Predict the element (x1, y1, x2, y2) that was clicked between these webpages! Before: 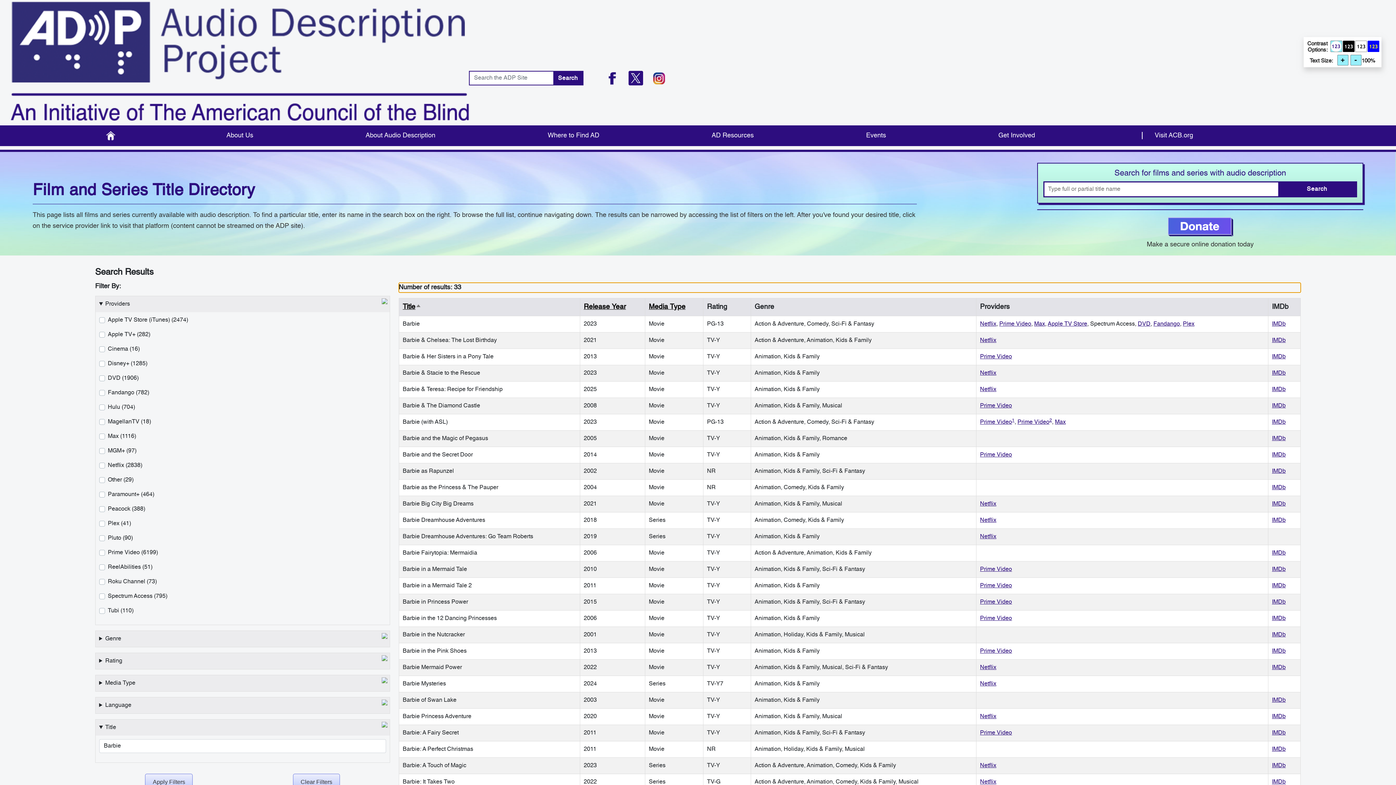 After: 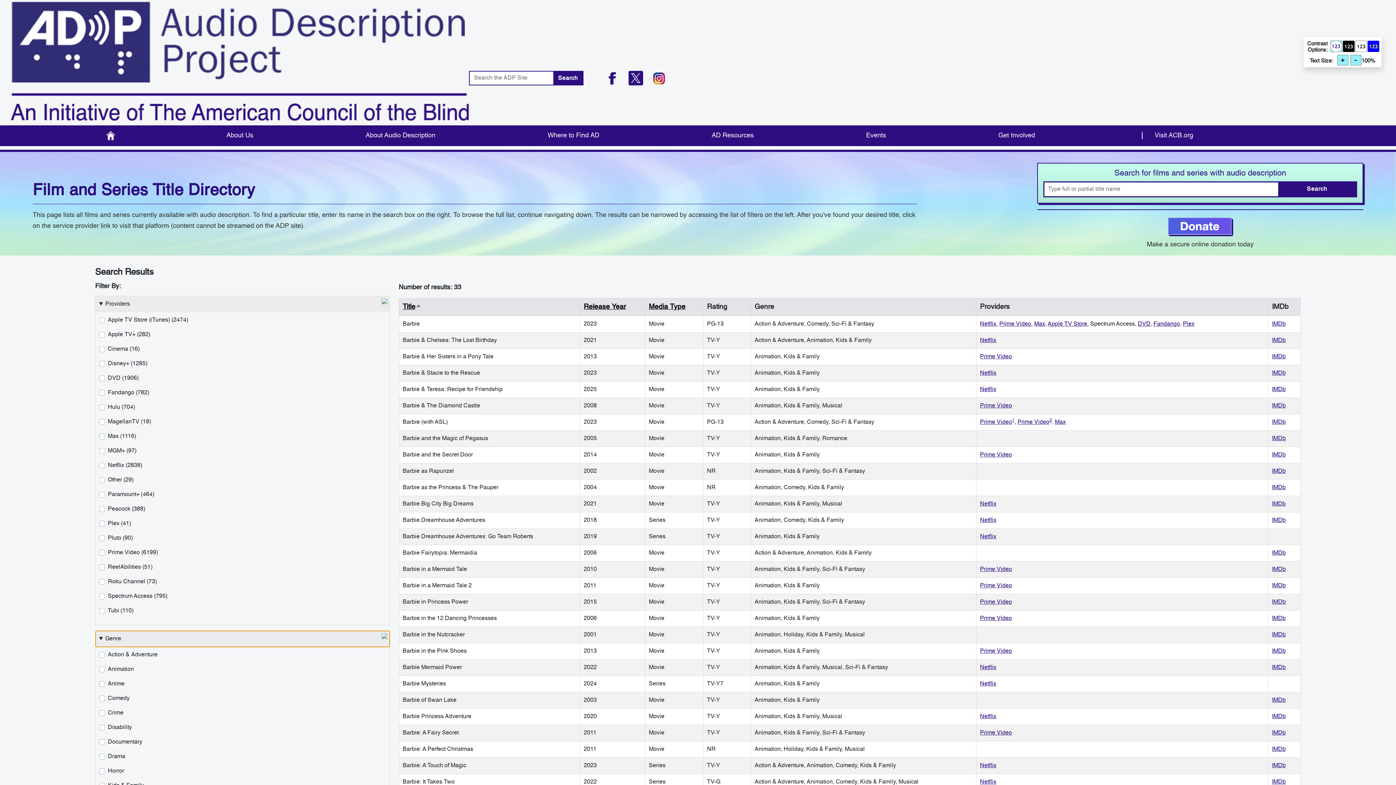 Action: label: Genre
Expand filter options bbox: (95, 631, 389, 647)